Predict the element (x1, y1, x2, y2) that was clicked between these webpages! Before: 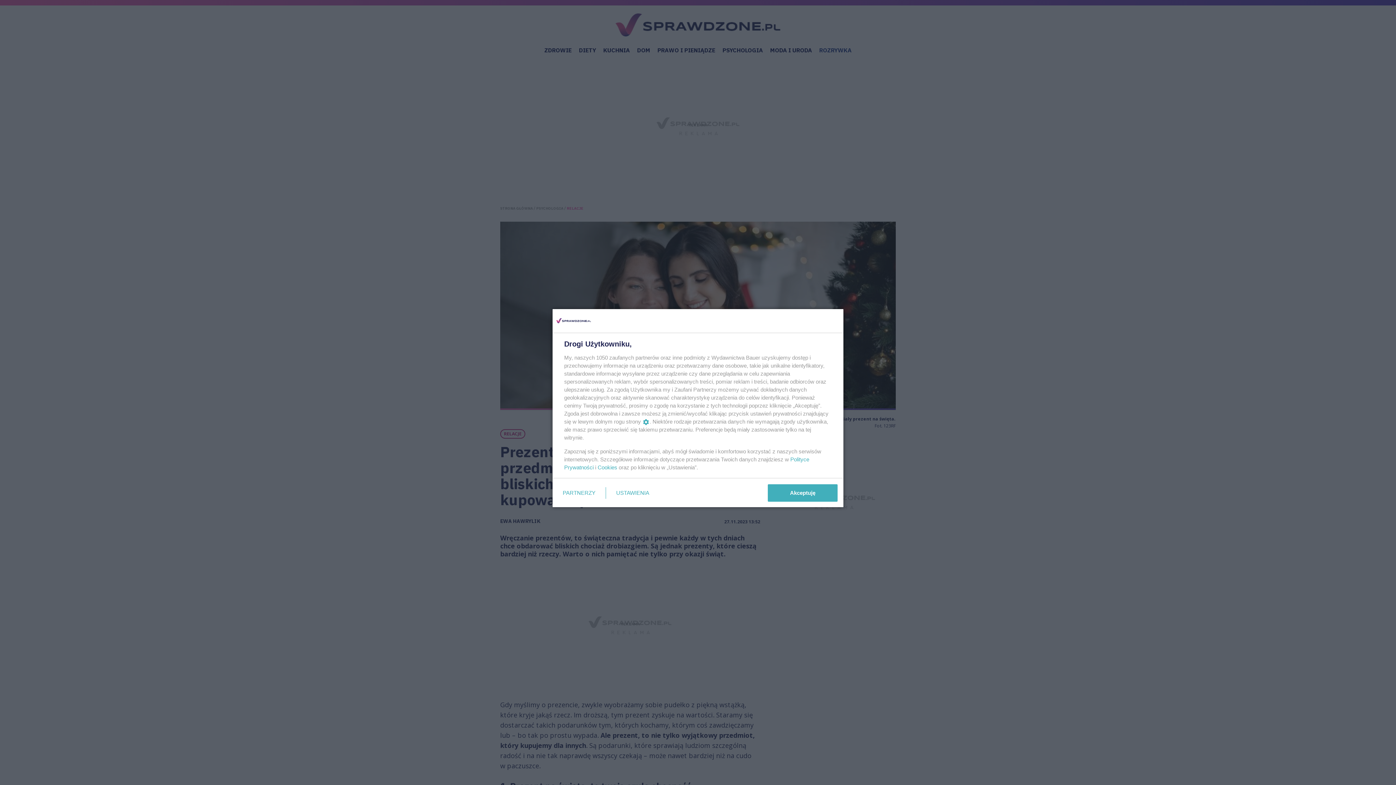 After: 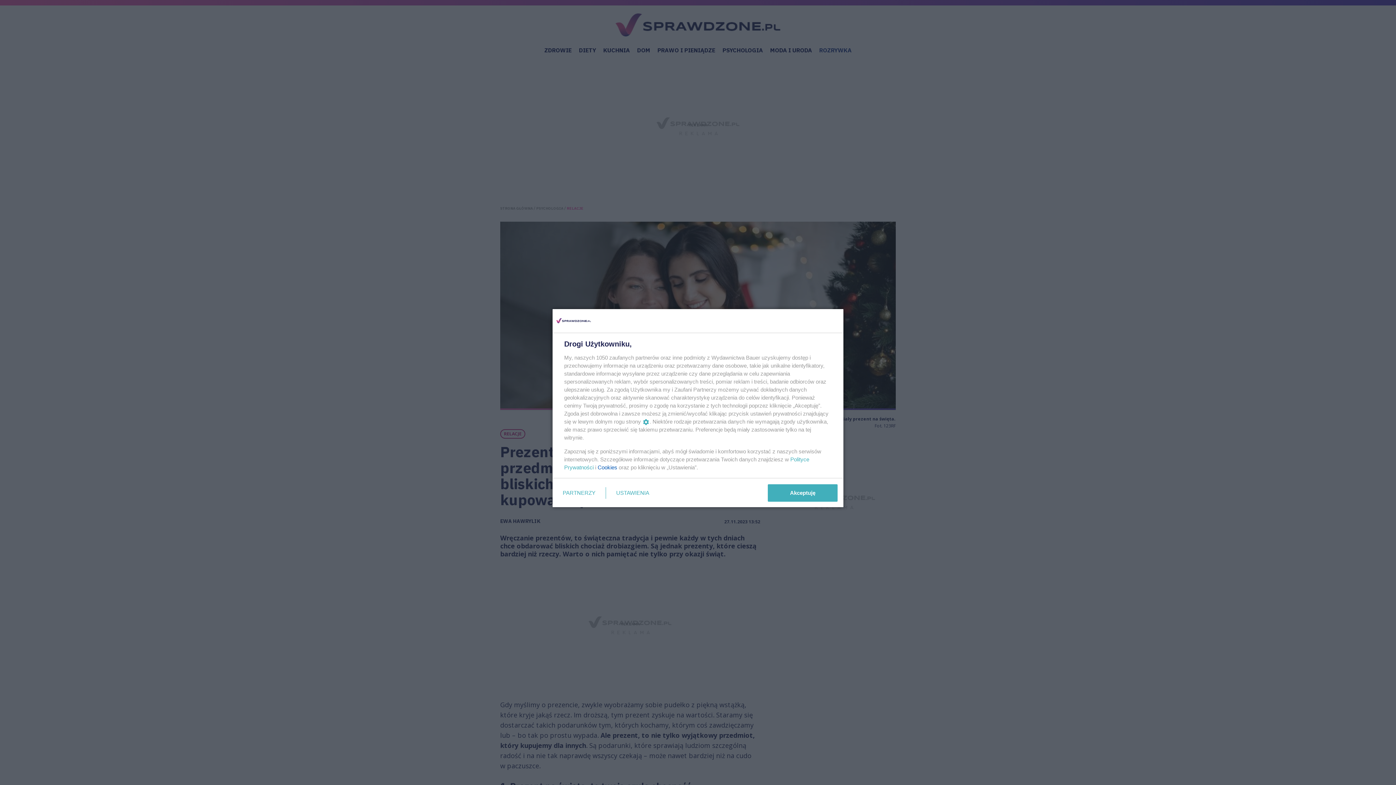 Action: bbox: (597, 464, 617, 470) label: Cookies